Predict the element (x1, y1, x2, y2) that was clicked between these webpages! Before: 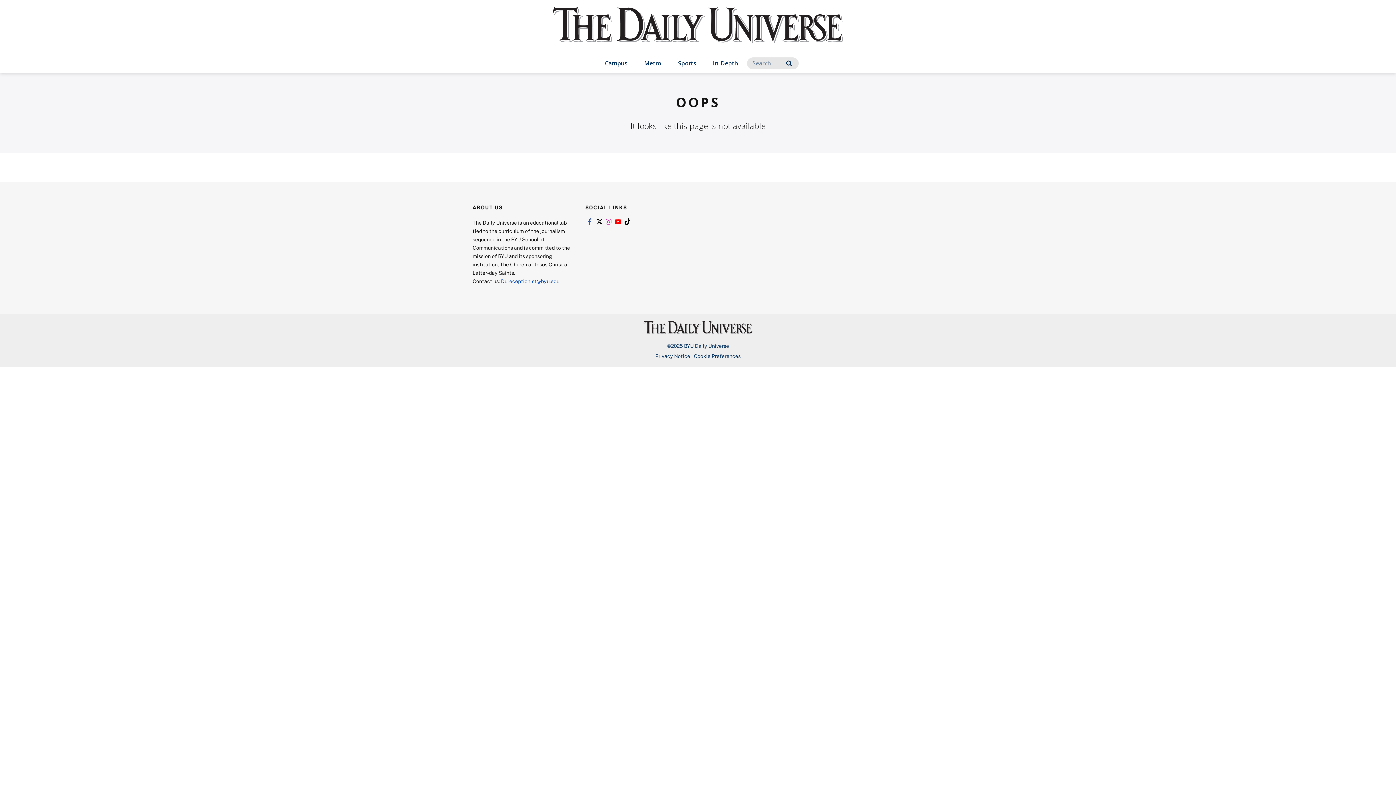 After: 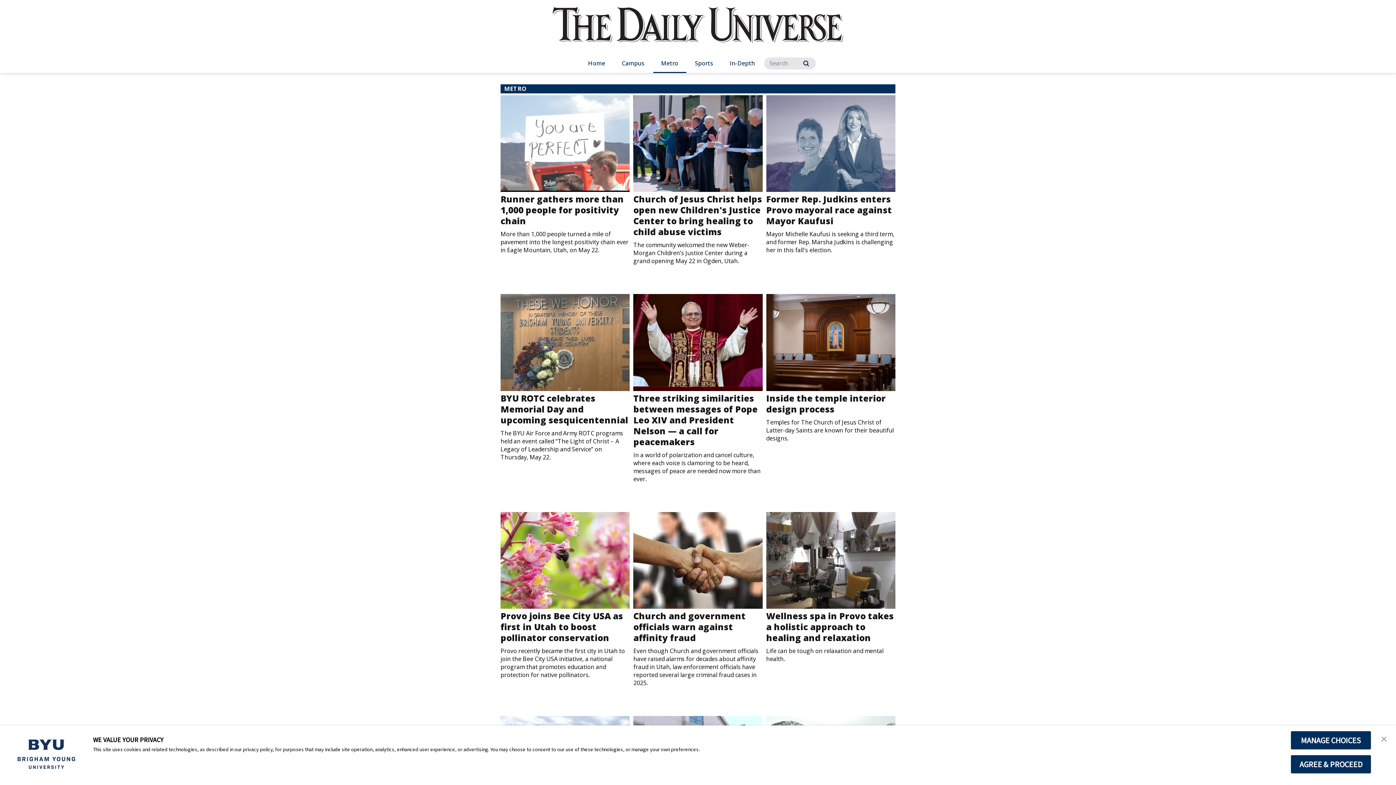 Action: bbox: (636, 54, 669, 73) label: Metro